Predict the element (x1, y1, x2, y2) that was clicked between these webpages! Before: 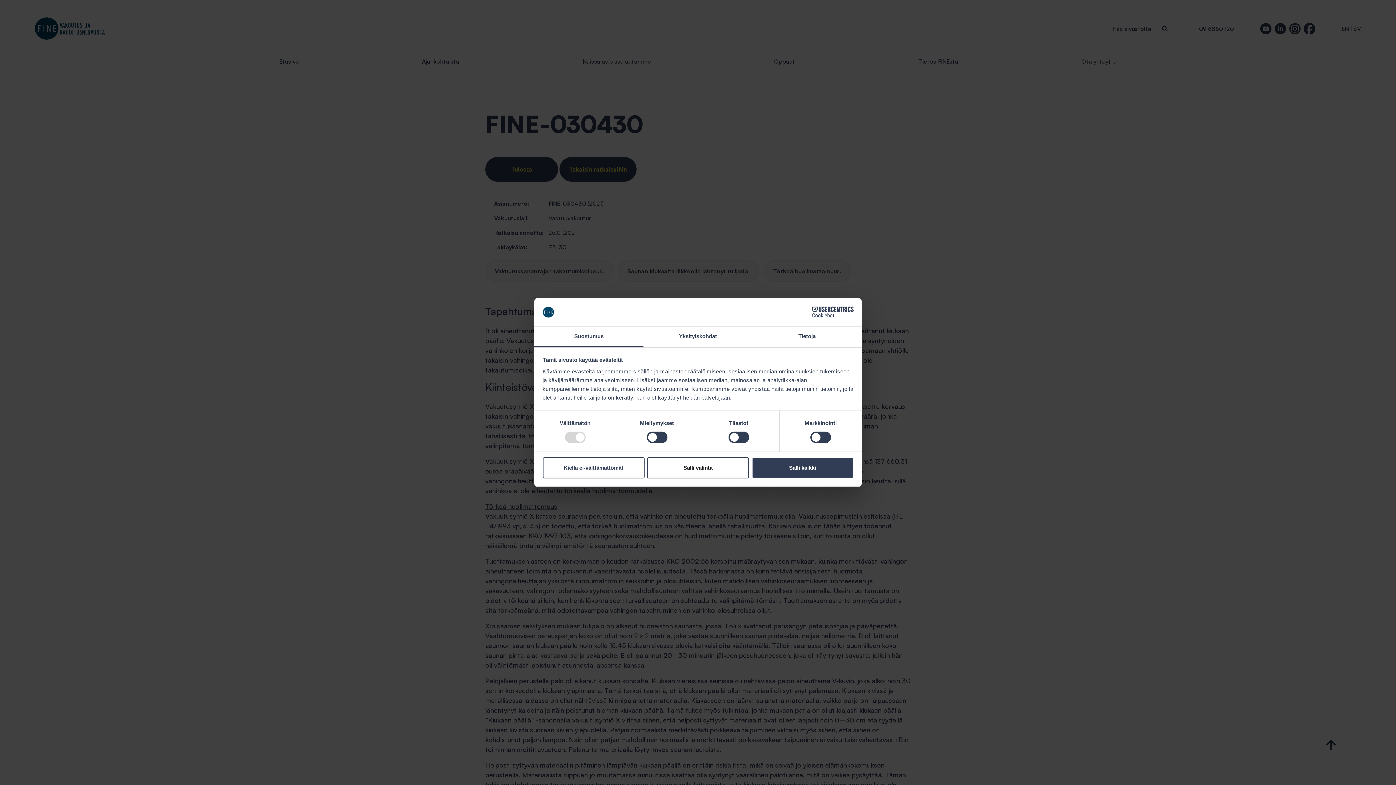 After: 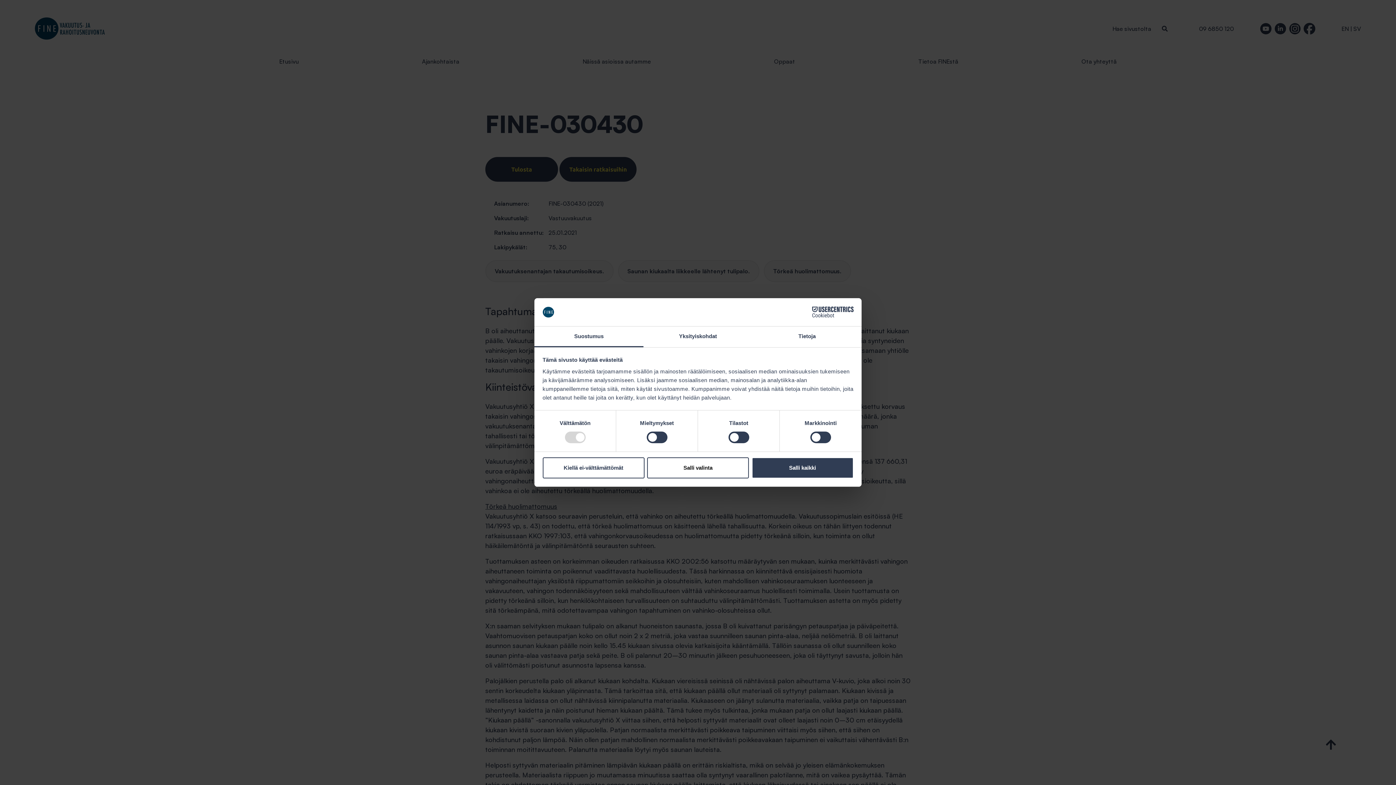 Action: bbox: (534, 326, 643, 347) label: Suostumus